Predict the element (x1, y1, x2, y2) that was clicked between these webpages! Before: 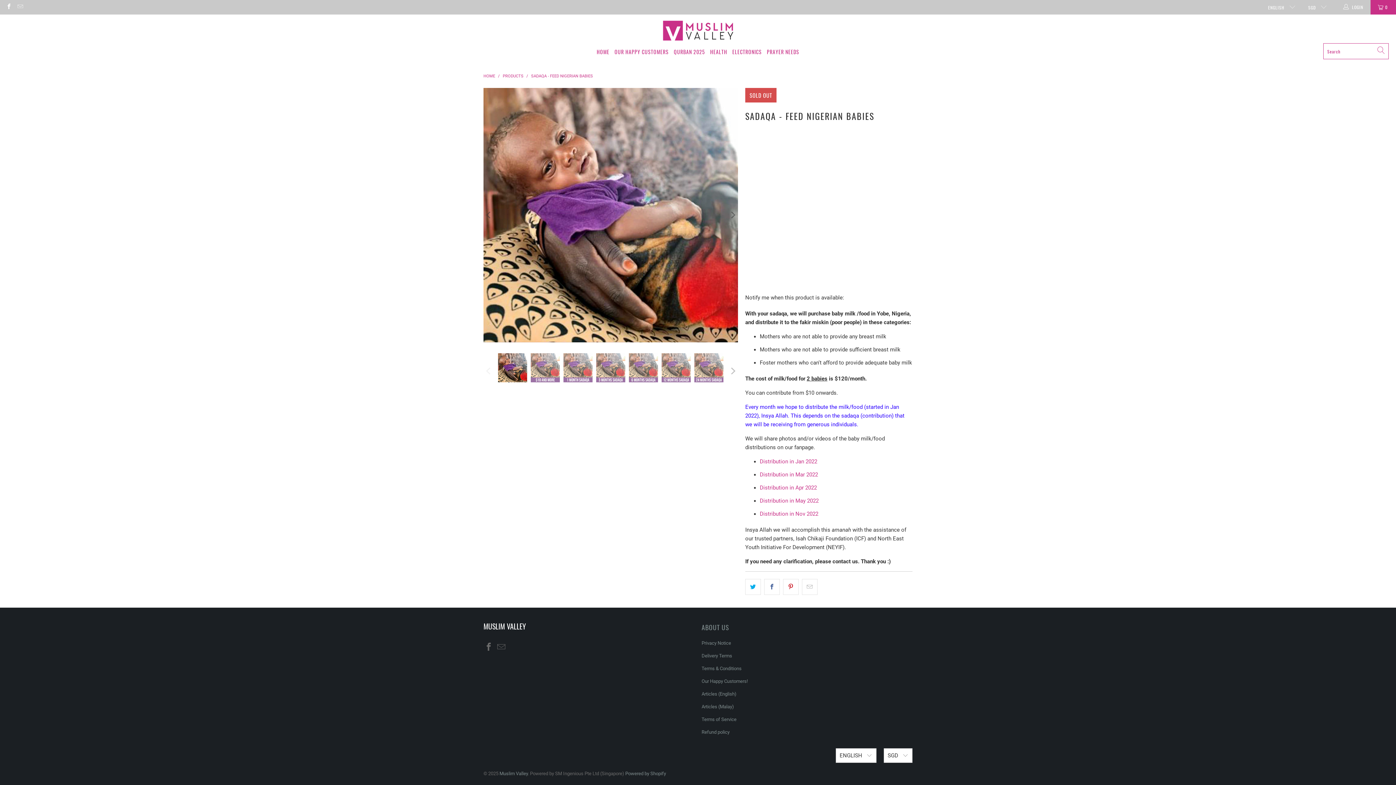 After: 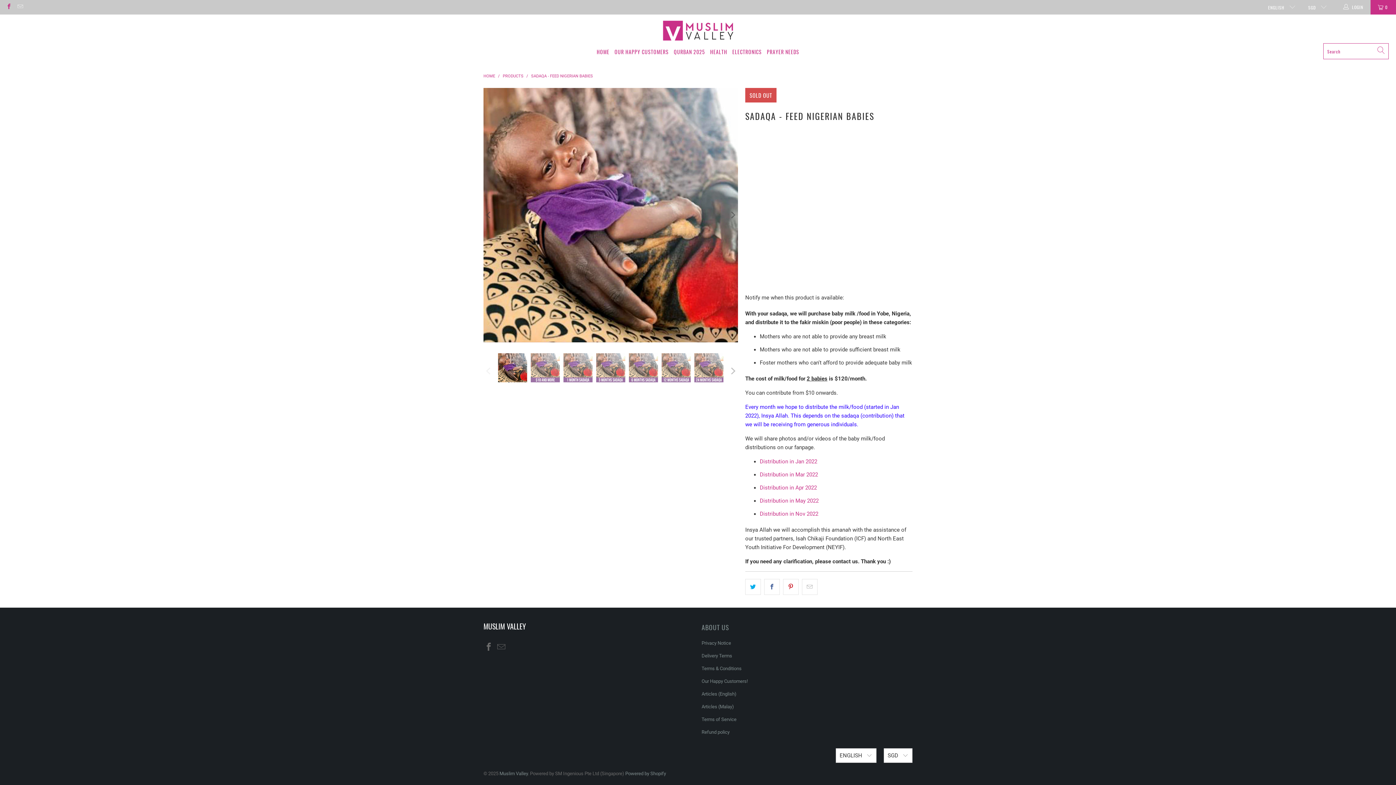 Action: bbox: (5, 4, 11, 9)